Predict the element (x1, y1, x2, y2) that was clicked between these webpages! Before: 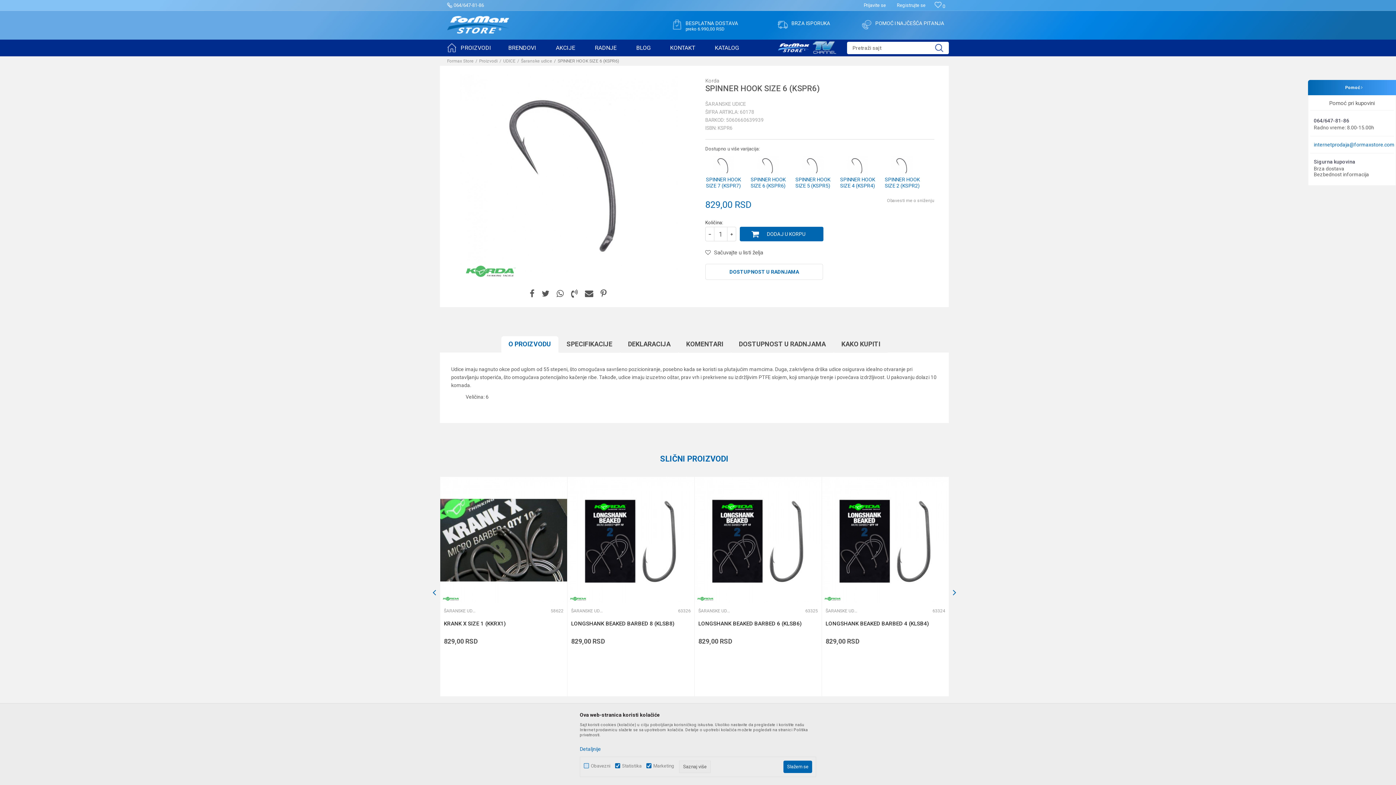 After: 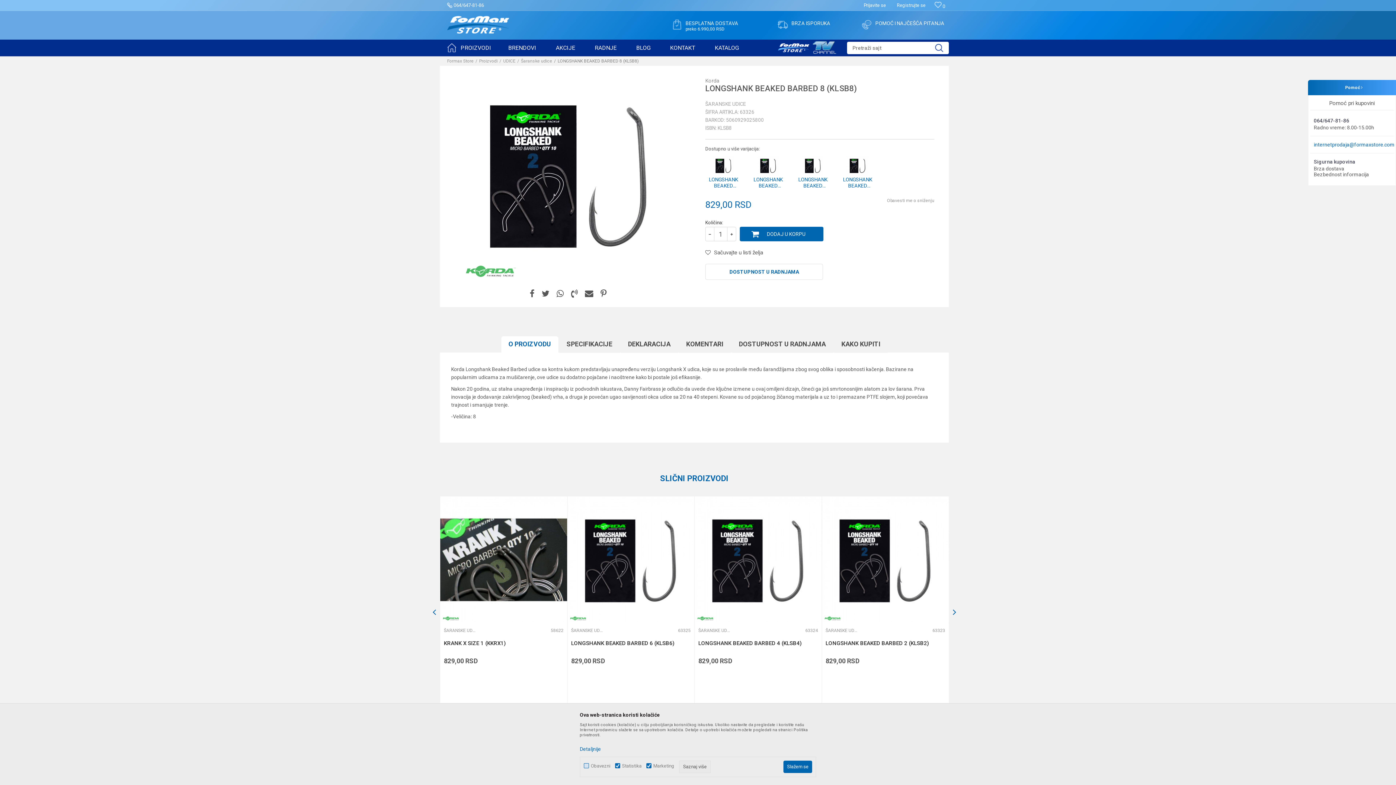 Action: bbox: (571, 620, 690, 627) label: LONGSHANK BEAKED BARBED 8 (KLSB8)